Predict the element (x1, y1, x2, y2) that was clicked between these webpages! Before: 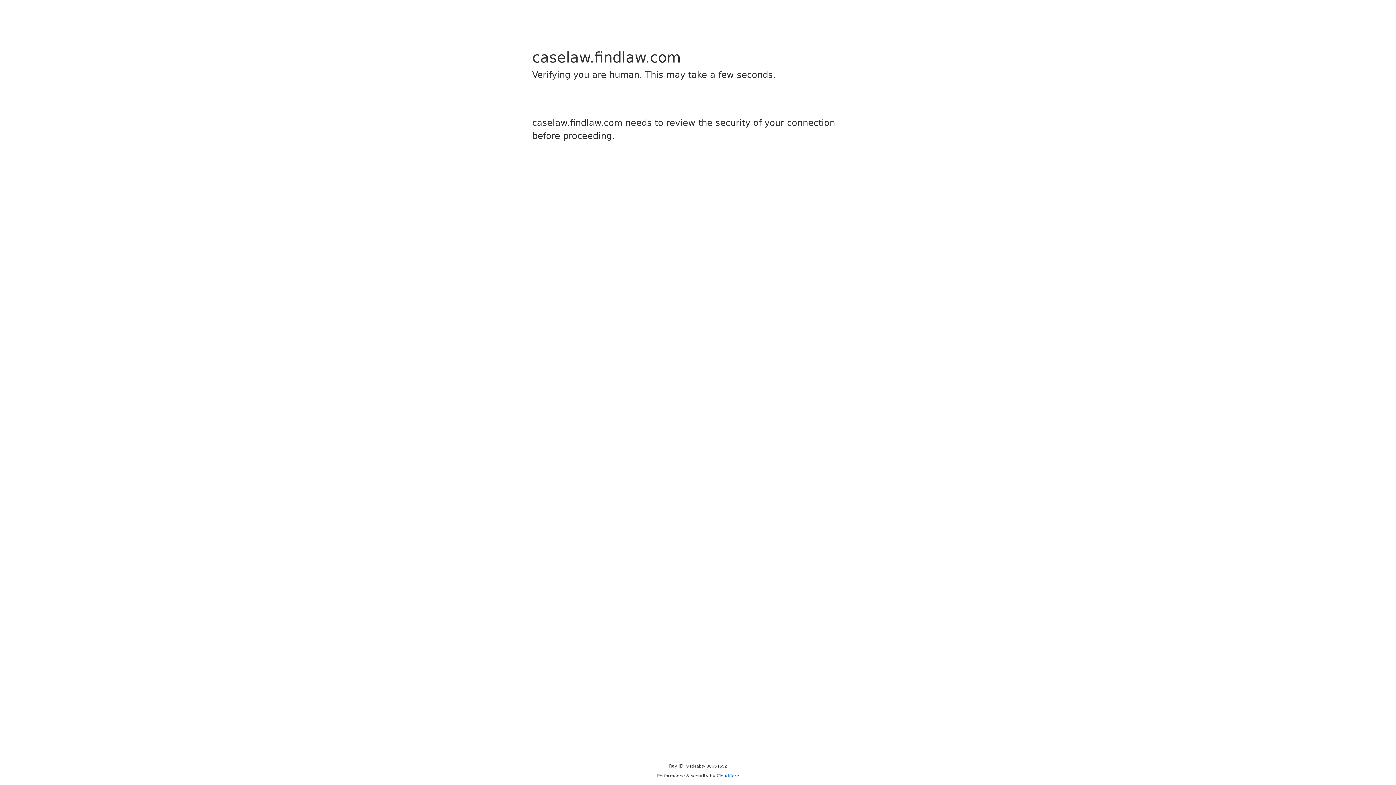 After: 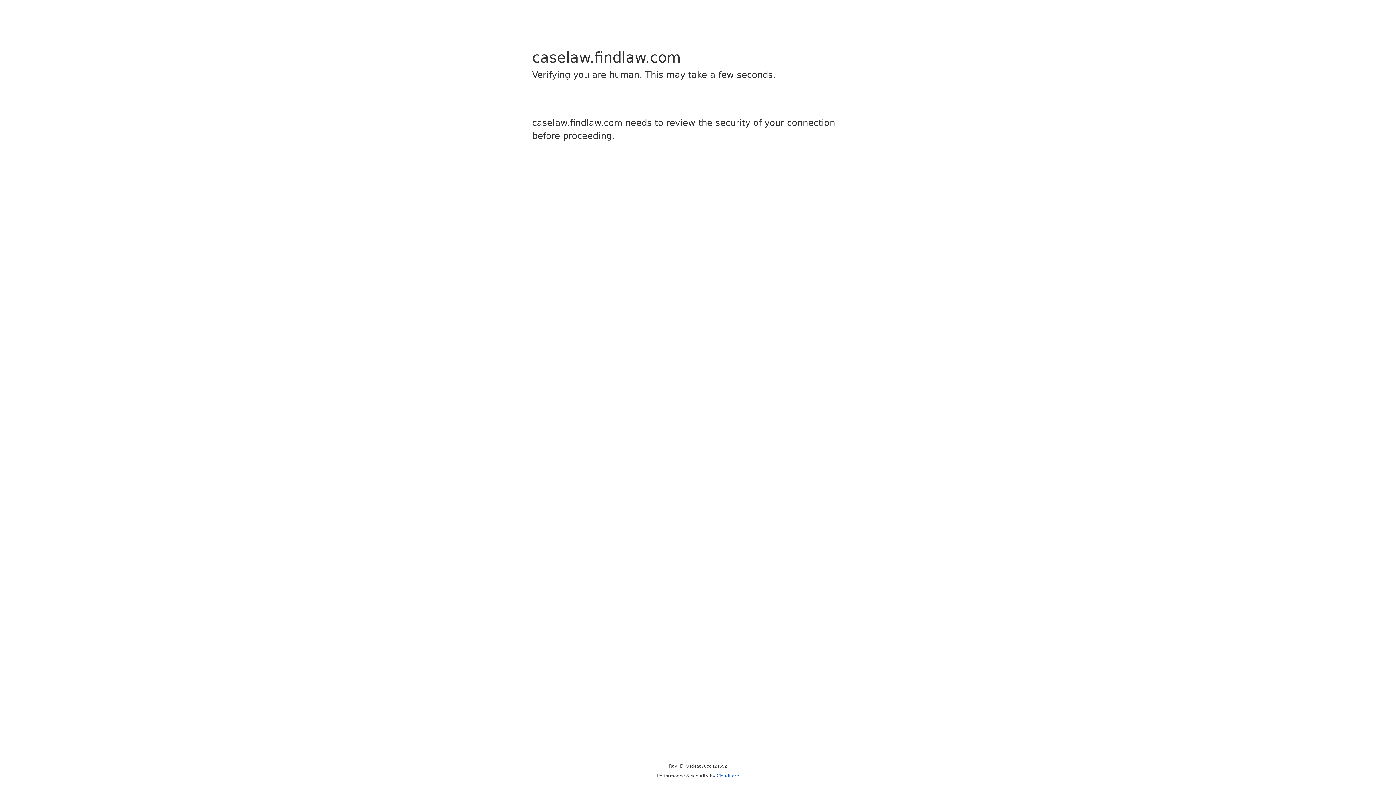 Action: label: Cloudflare bbox: (716, 773, 739, 778)